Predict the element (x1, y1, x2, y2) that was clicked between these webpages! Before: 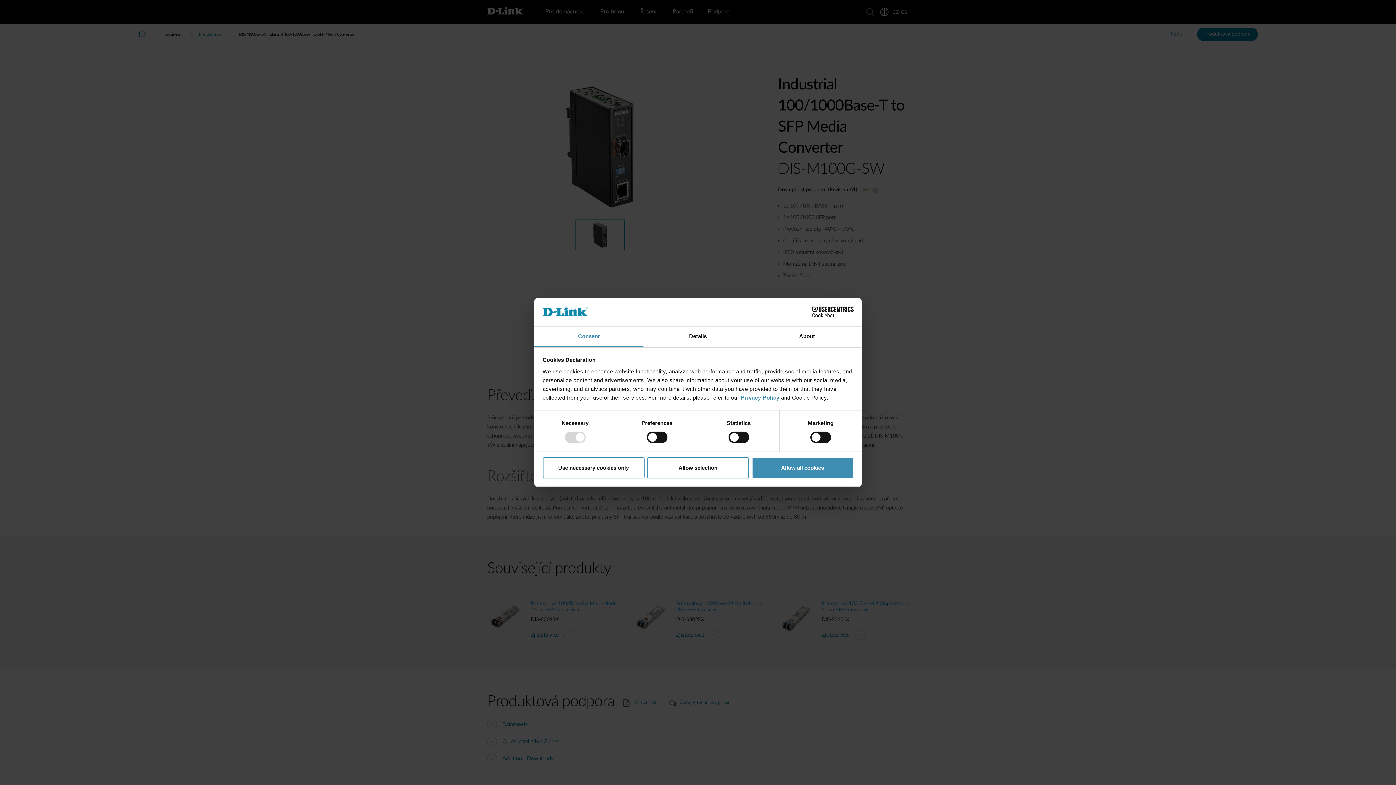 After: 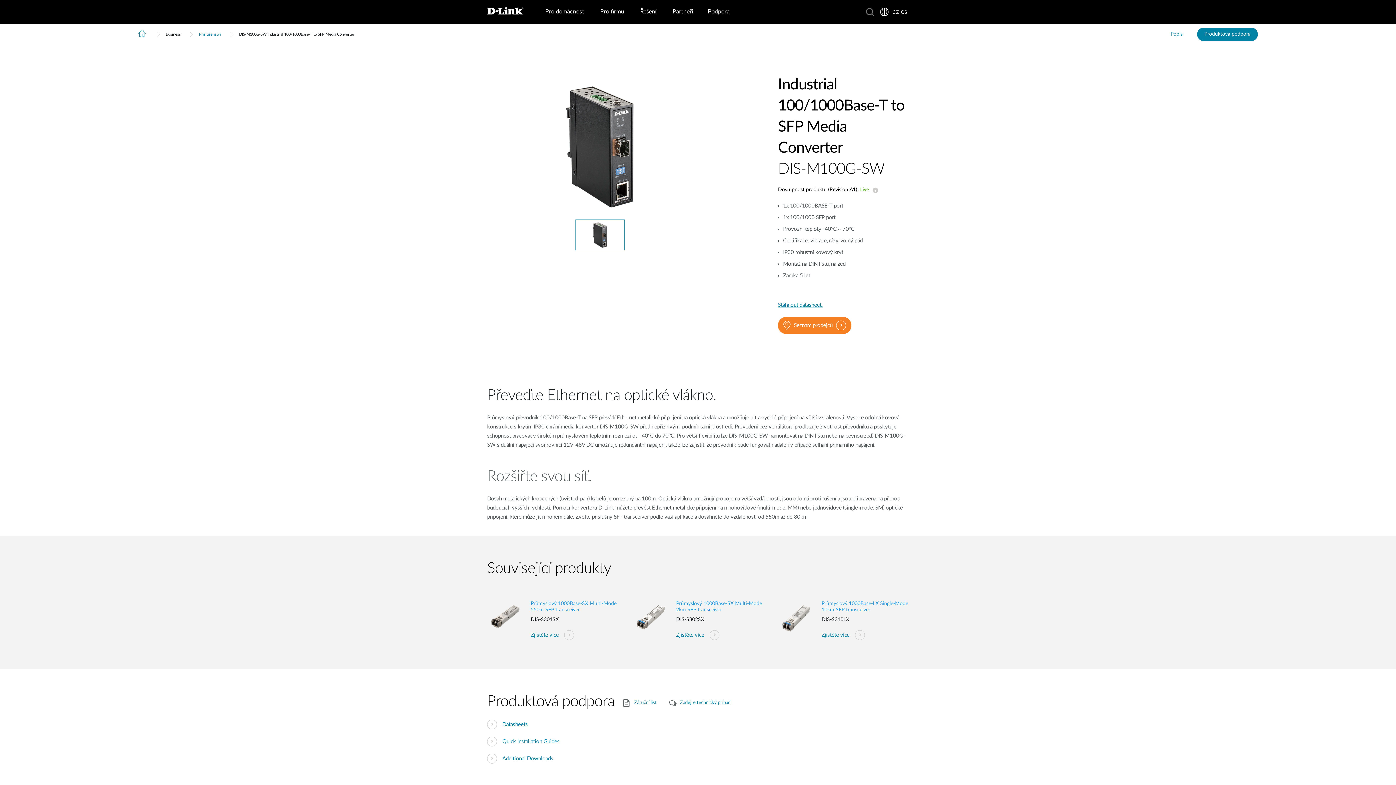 Action: bbox: (751, 457, 853, 478) label: Allow all cookies